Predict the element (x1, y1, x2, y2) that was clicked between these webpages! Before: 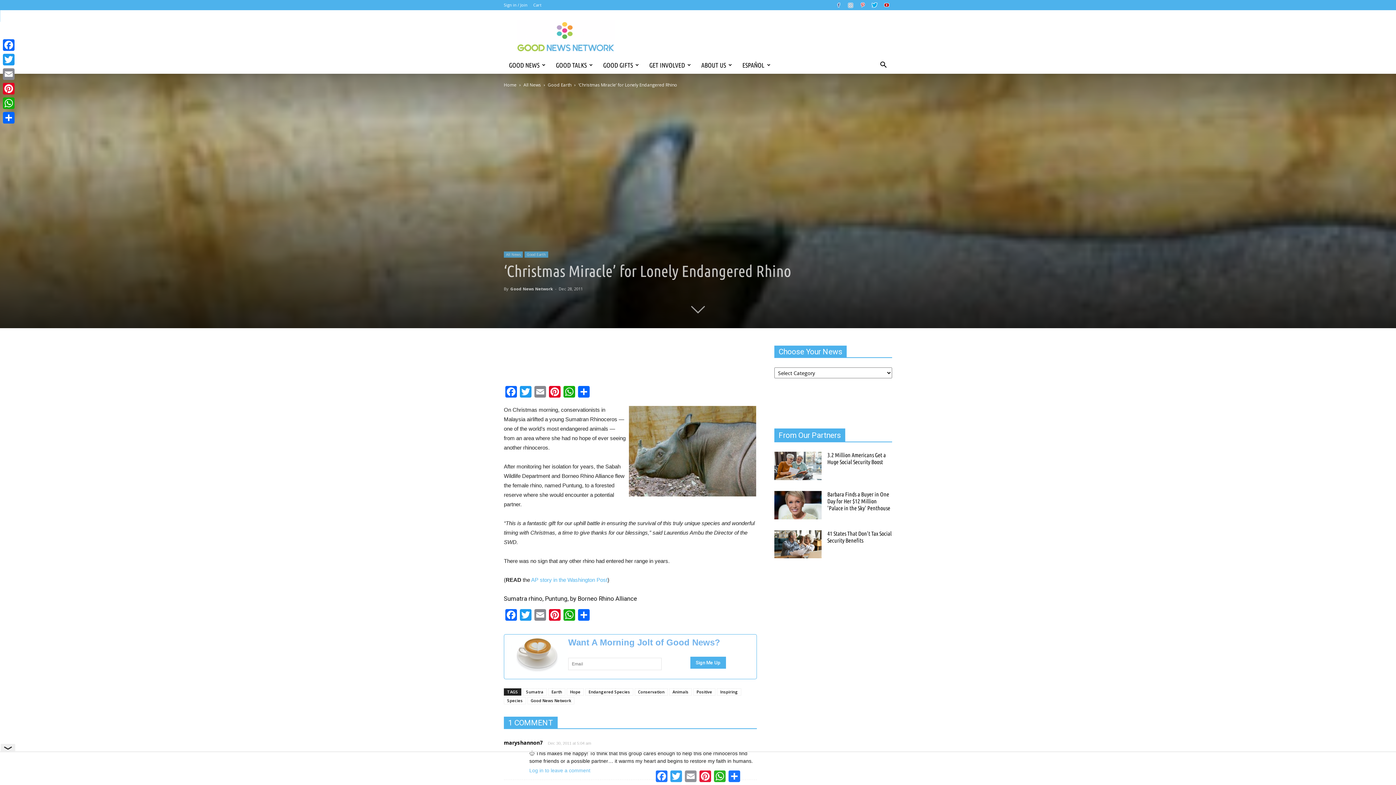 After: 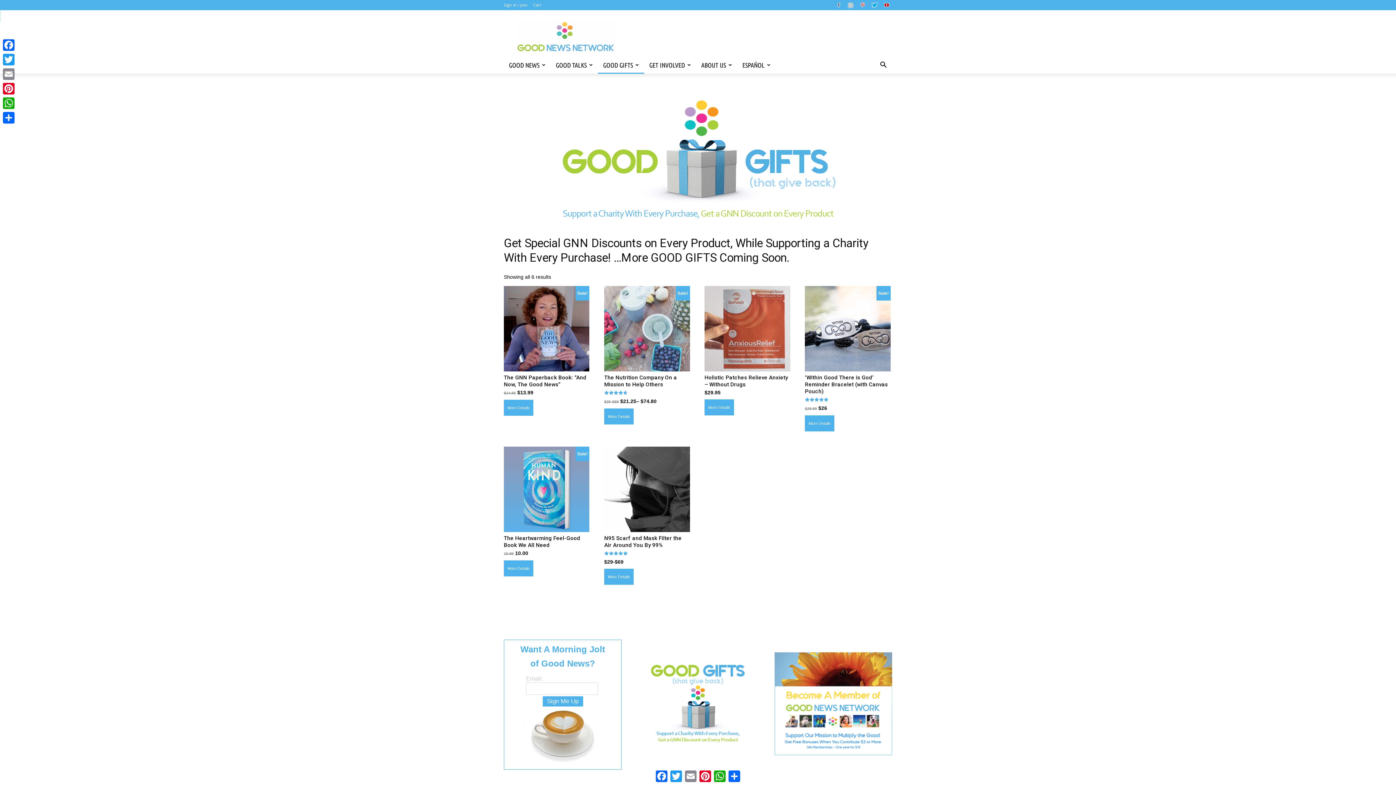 Action: label: GOOD GIFTS bbox: (598, 56, 644, 73)